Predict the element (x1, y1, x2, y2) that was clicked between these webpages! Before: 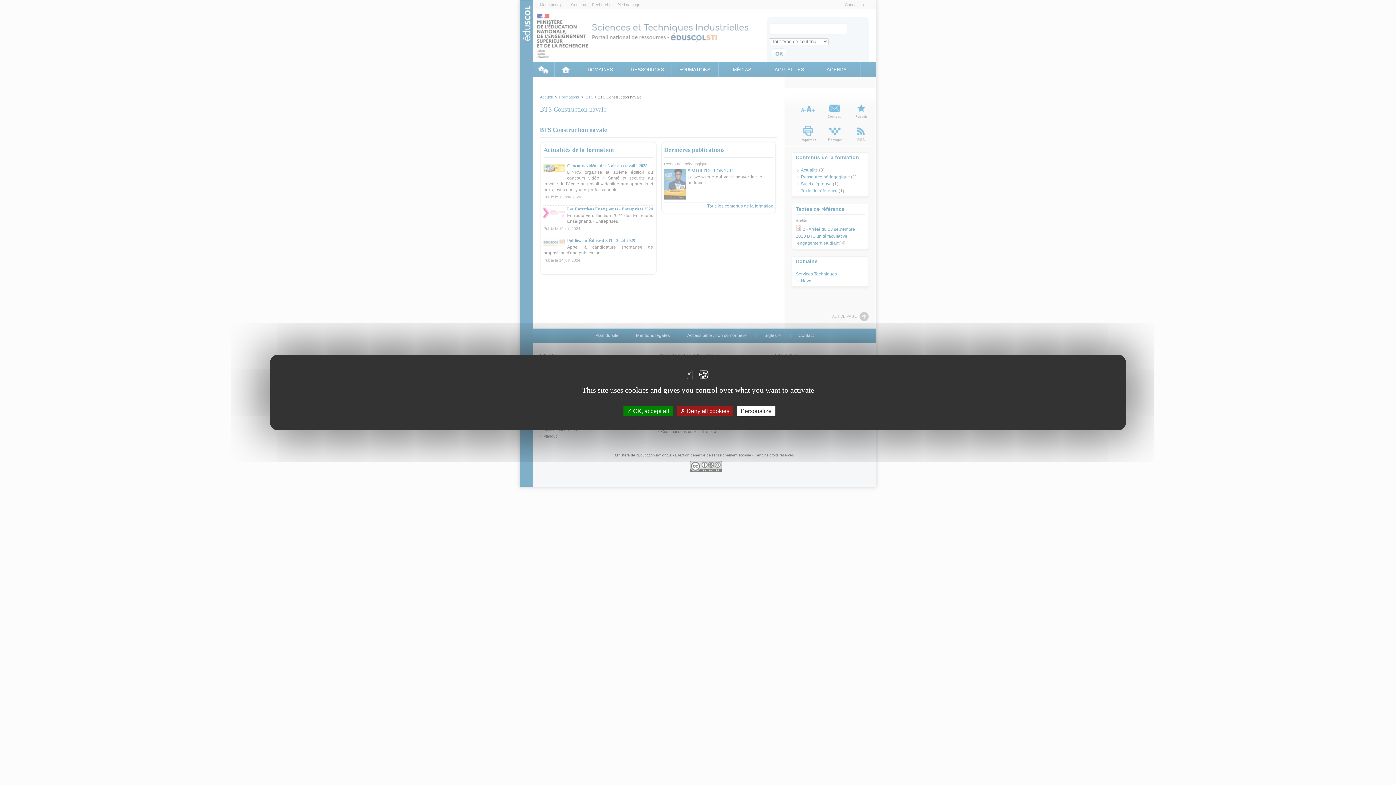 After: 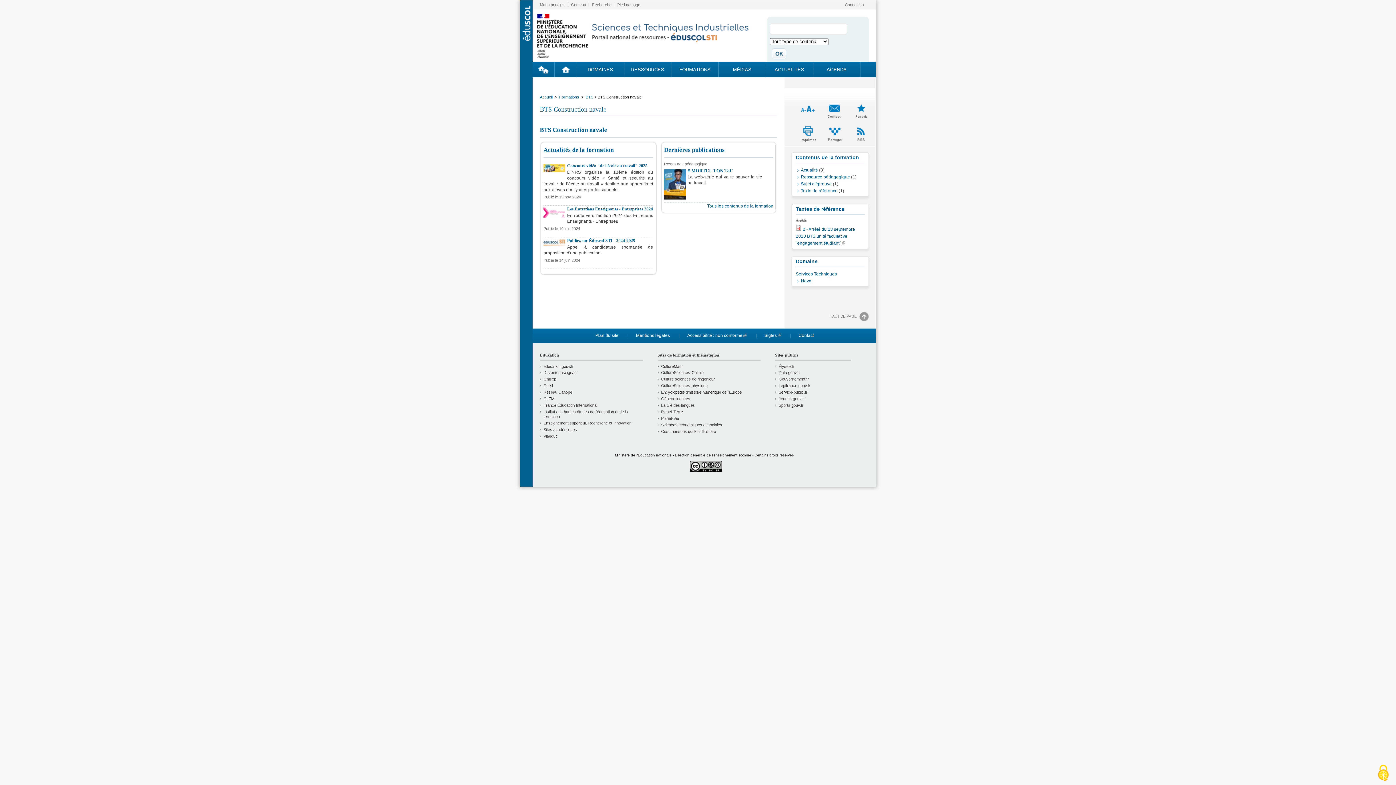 Action: bbox: (623, 406, 672, 416) label:  OK, accept all